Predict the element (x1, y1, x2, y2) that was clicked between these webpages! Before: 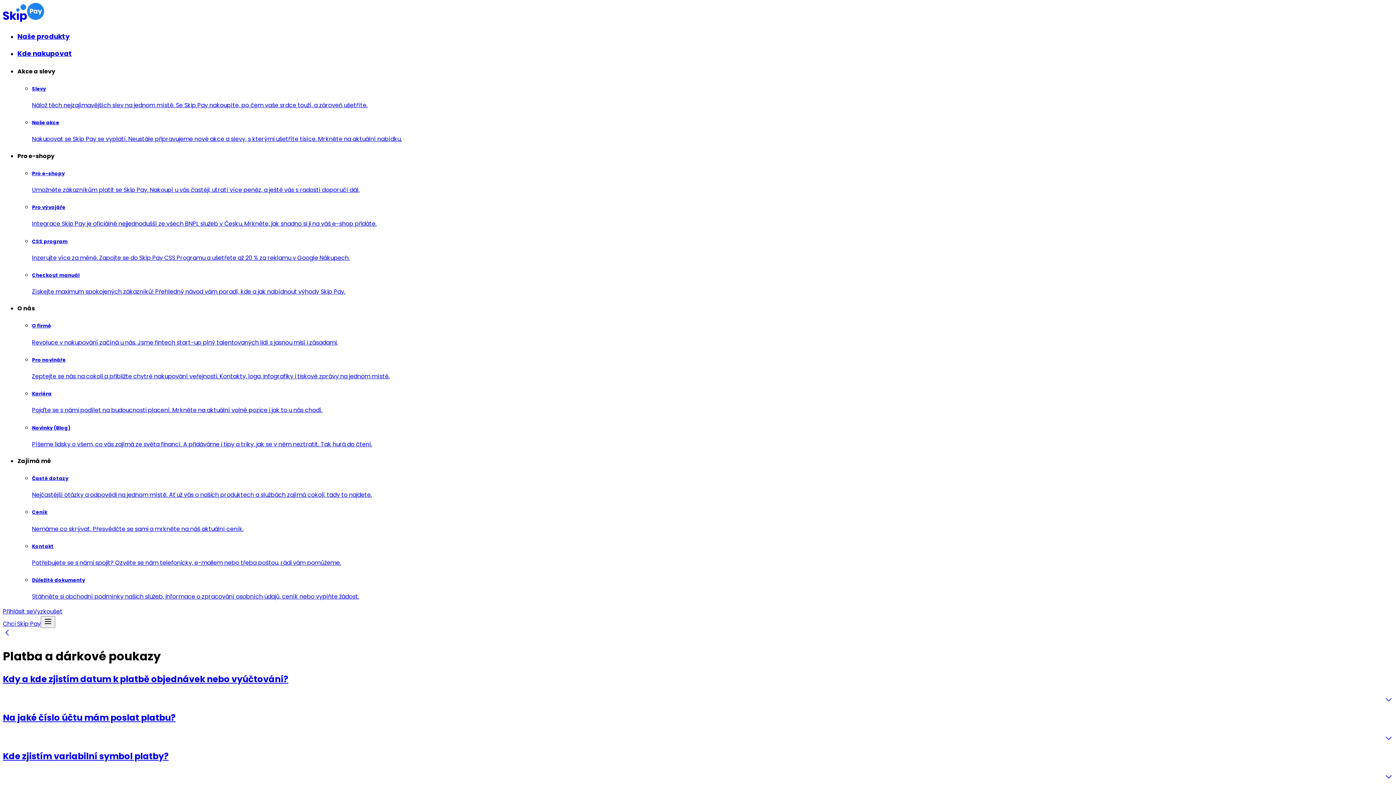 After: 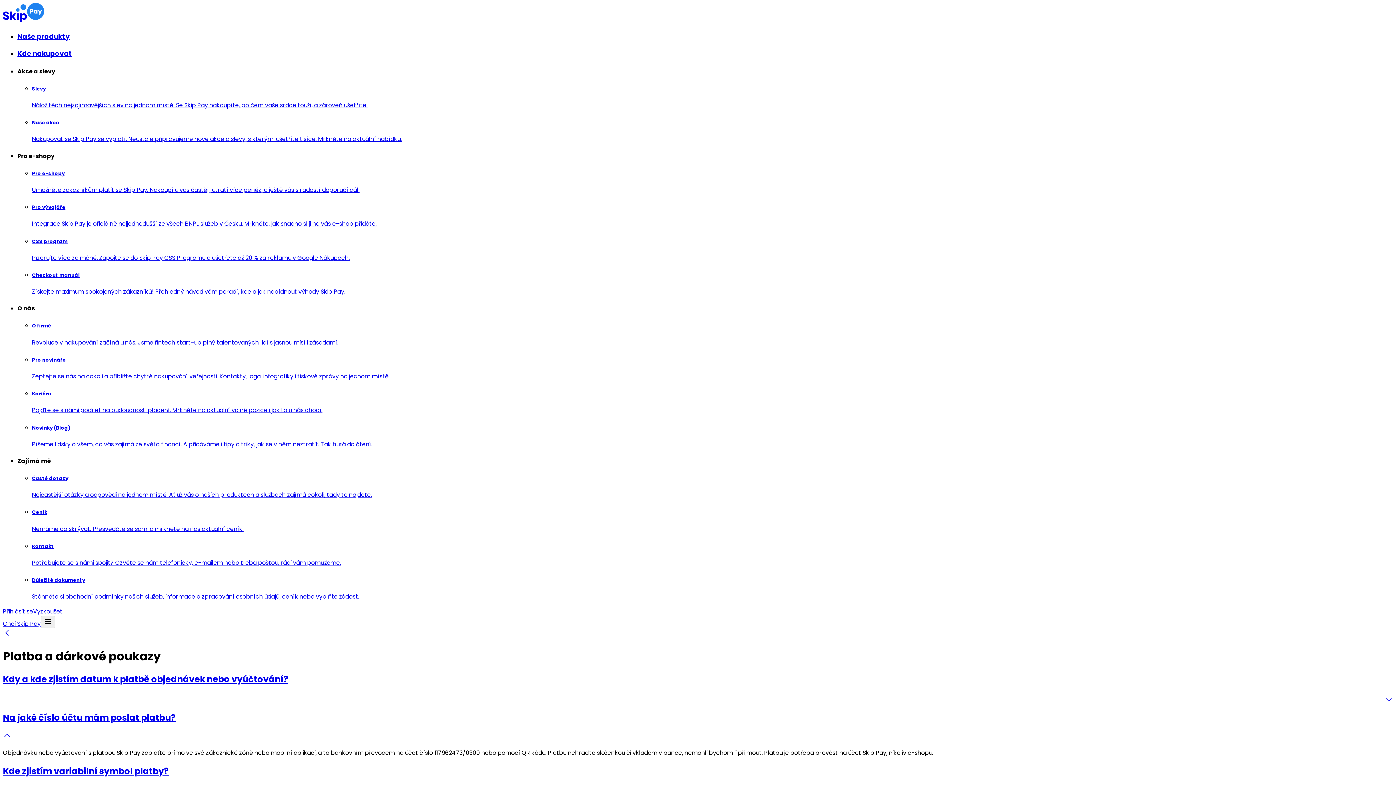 Action: bbox: (2, 711, 1393, 742) label: Na jaké číslo účtu mám poslat platbu?